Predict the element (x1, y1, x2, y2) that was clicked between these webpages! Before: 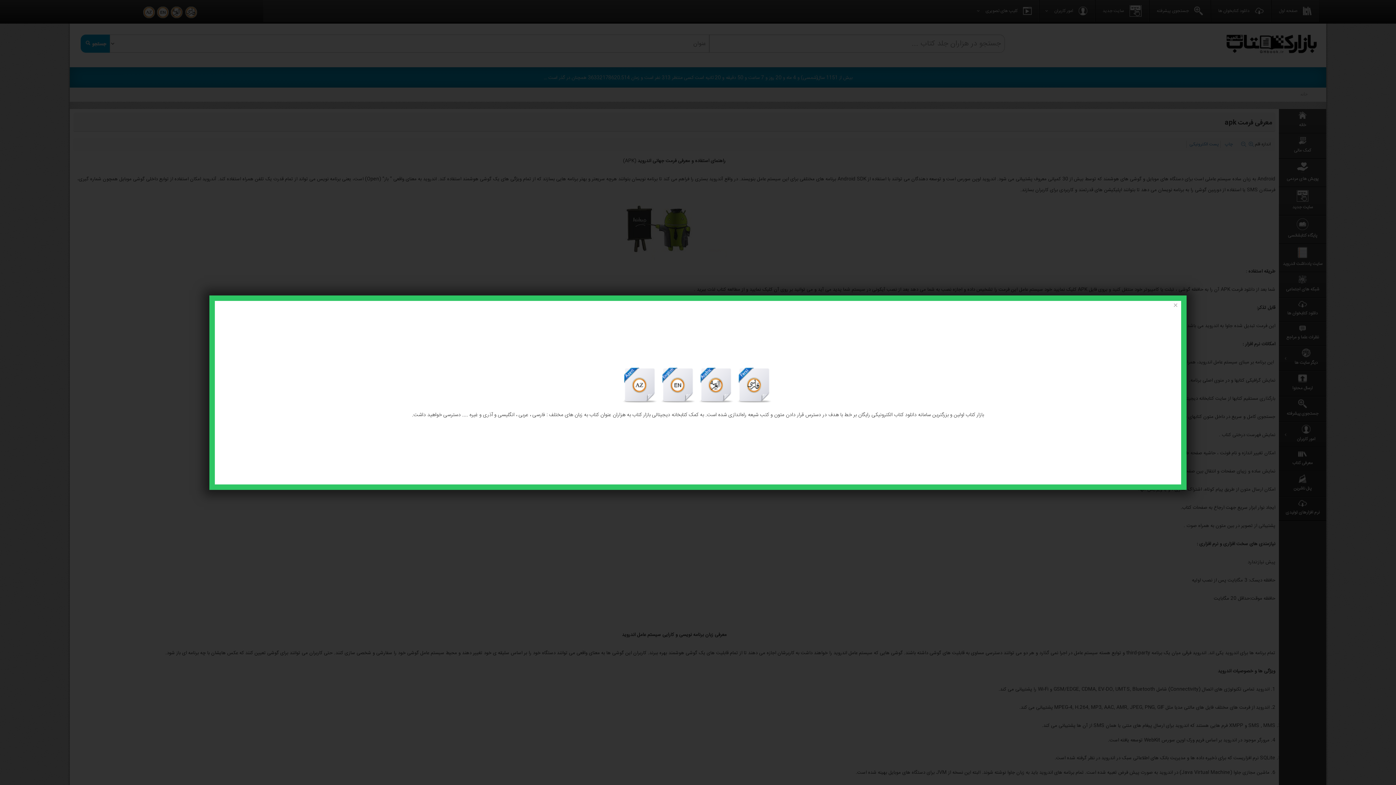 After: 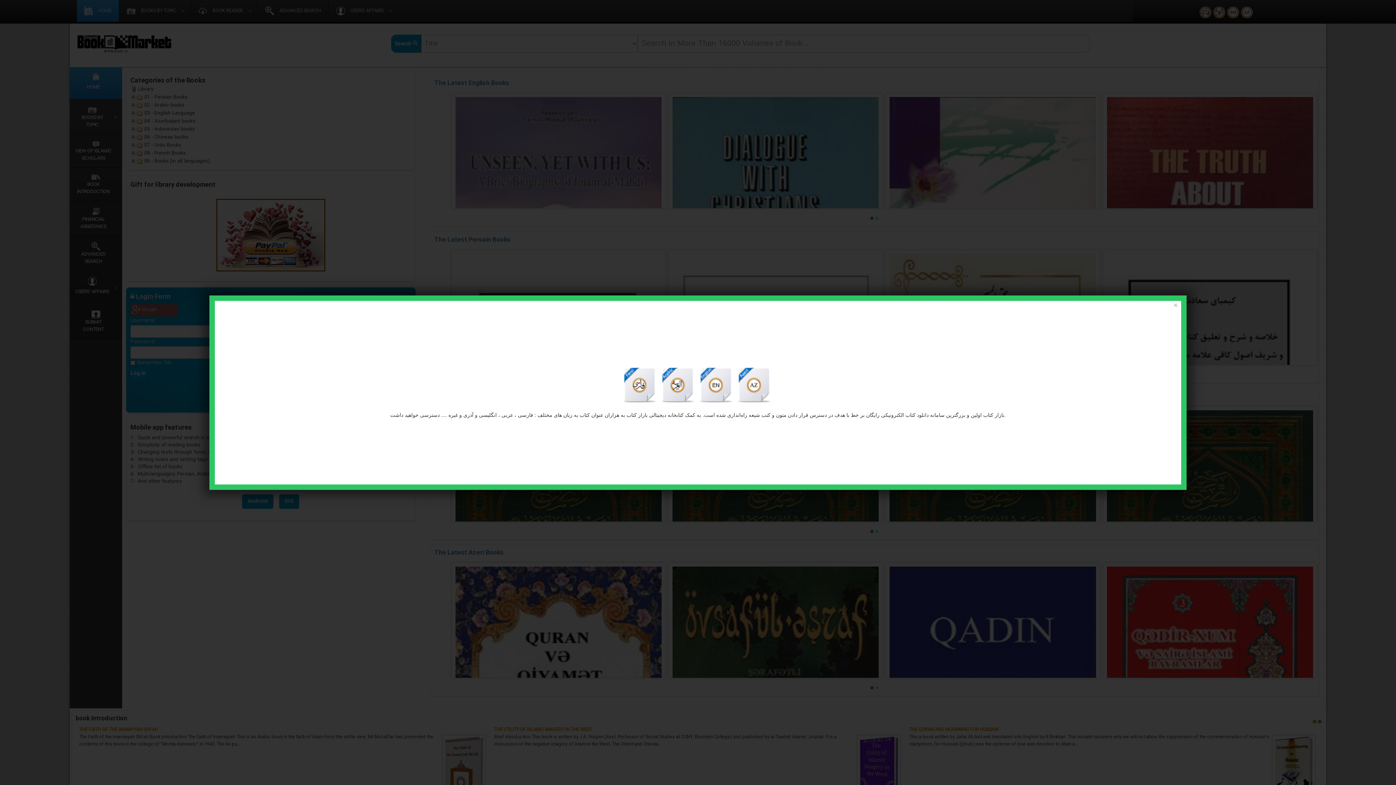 Action: bbox: (659, 381, 697, 390) label:  